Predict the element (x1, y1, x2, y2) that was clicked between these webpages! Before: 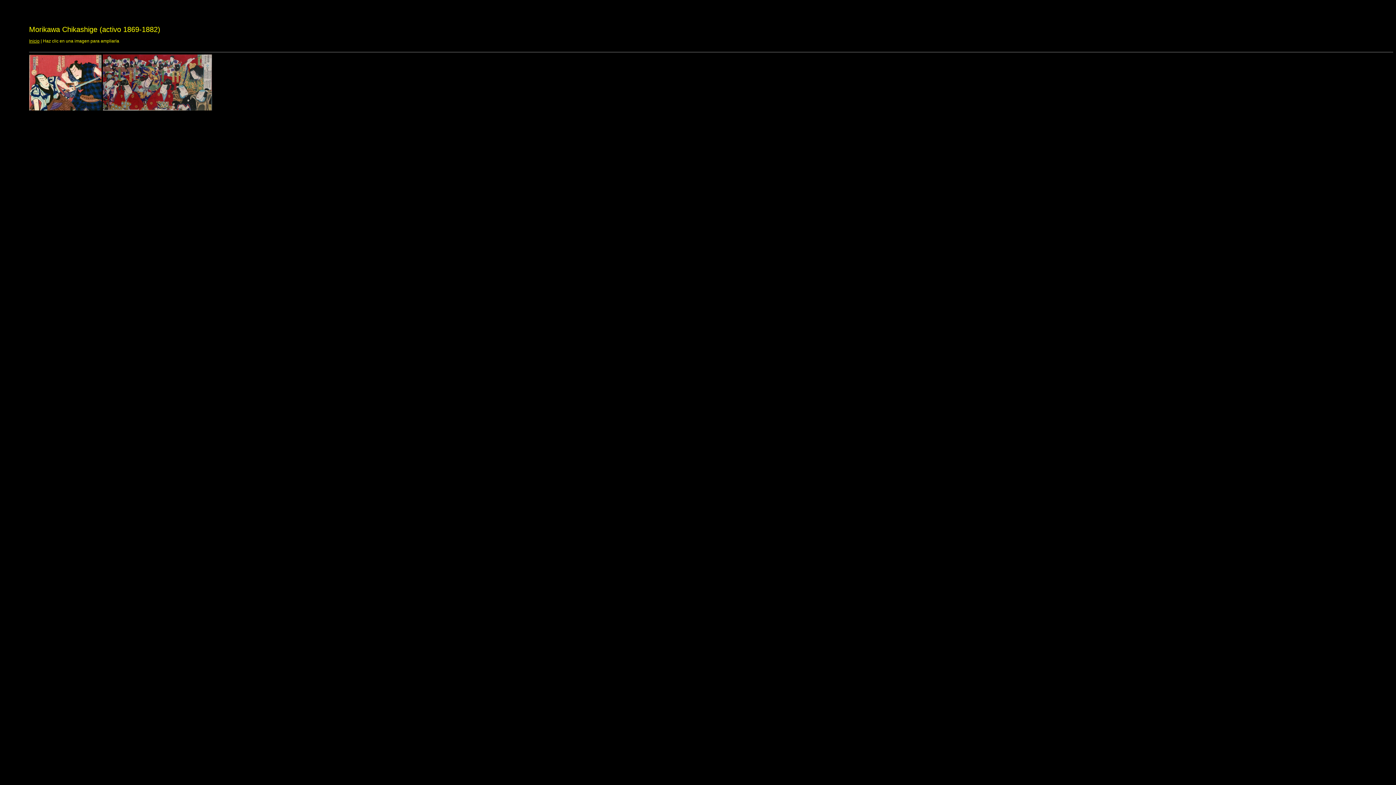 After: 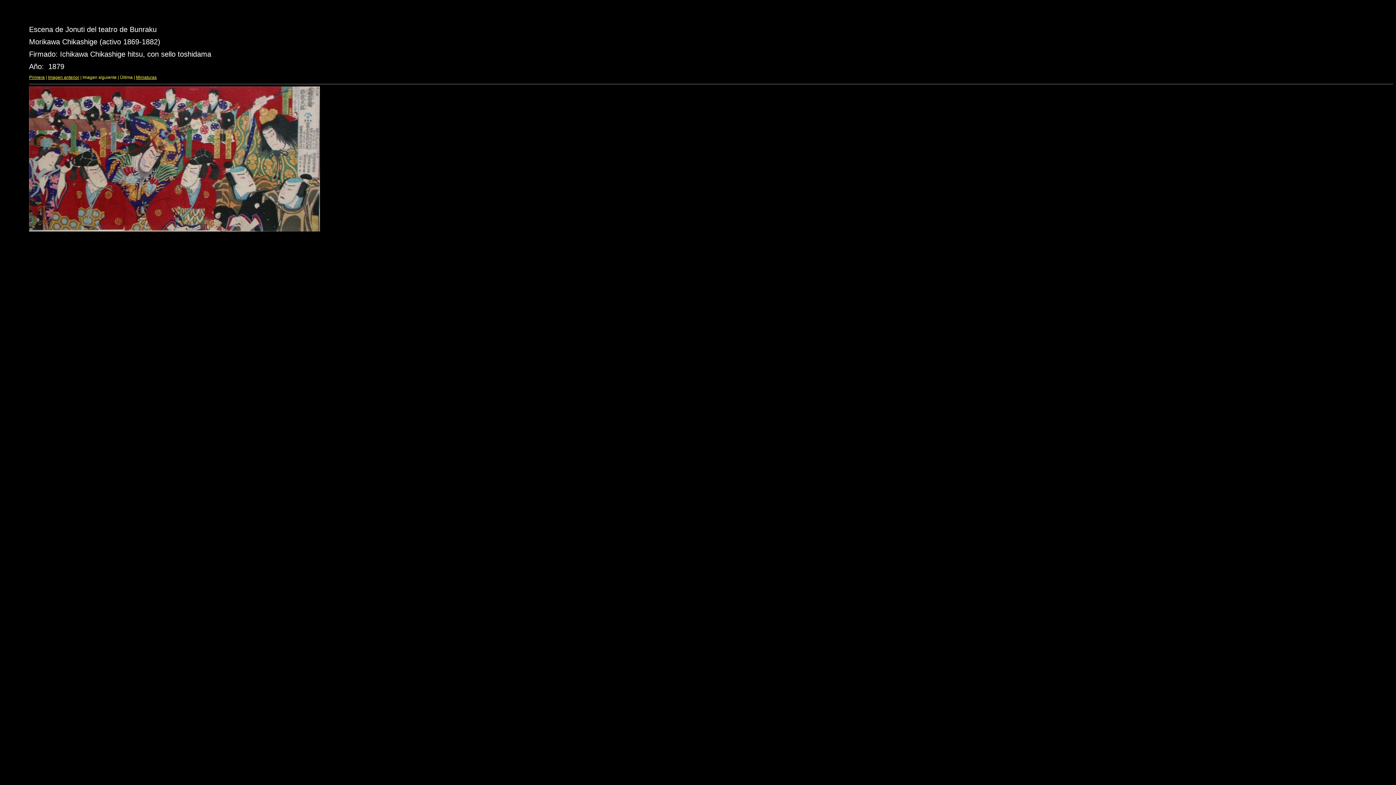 Action: bbox: (102, 79, 212, 84)